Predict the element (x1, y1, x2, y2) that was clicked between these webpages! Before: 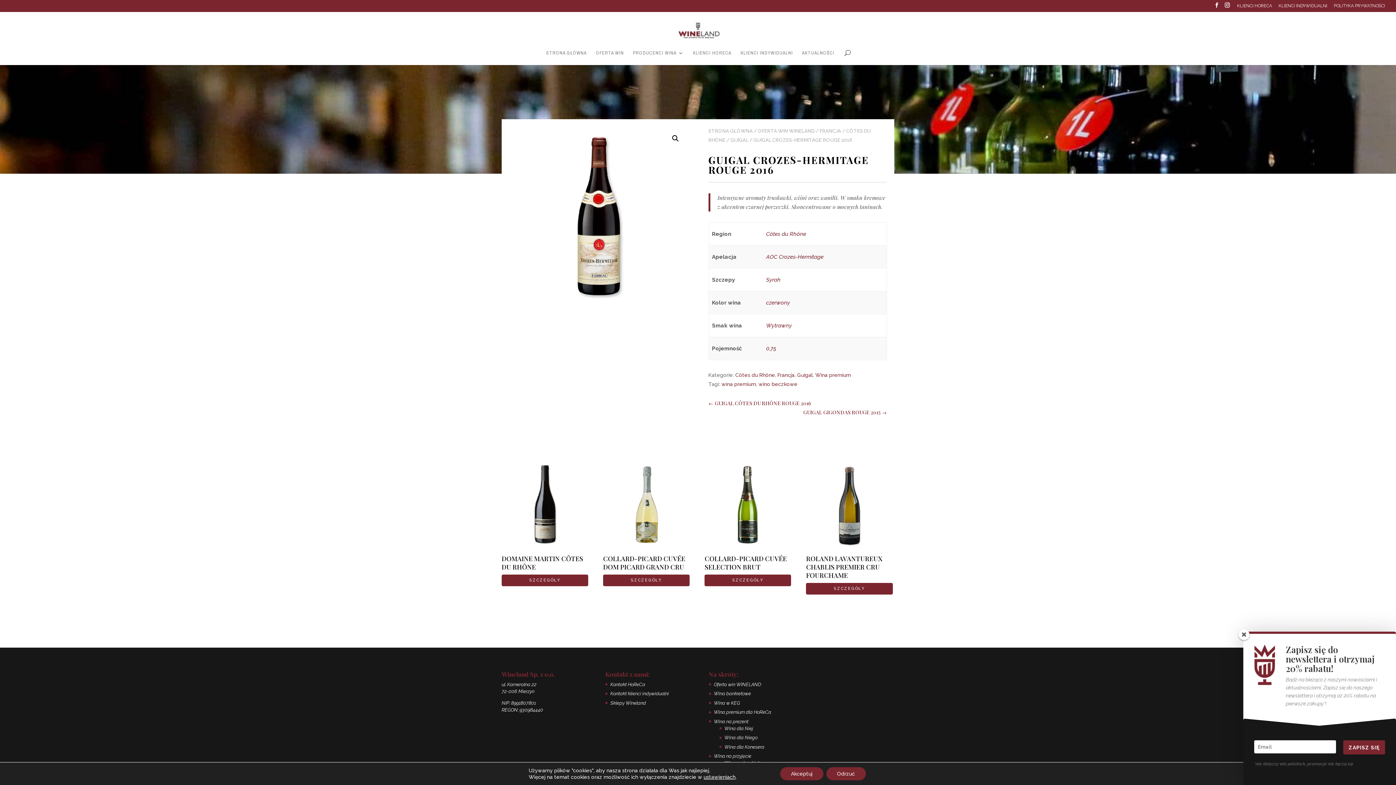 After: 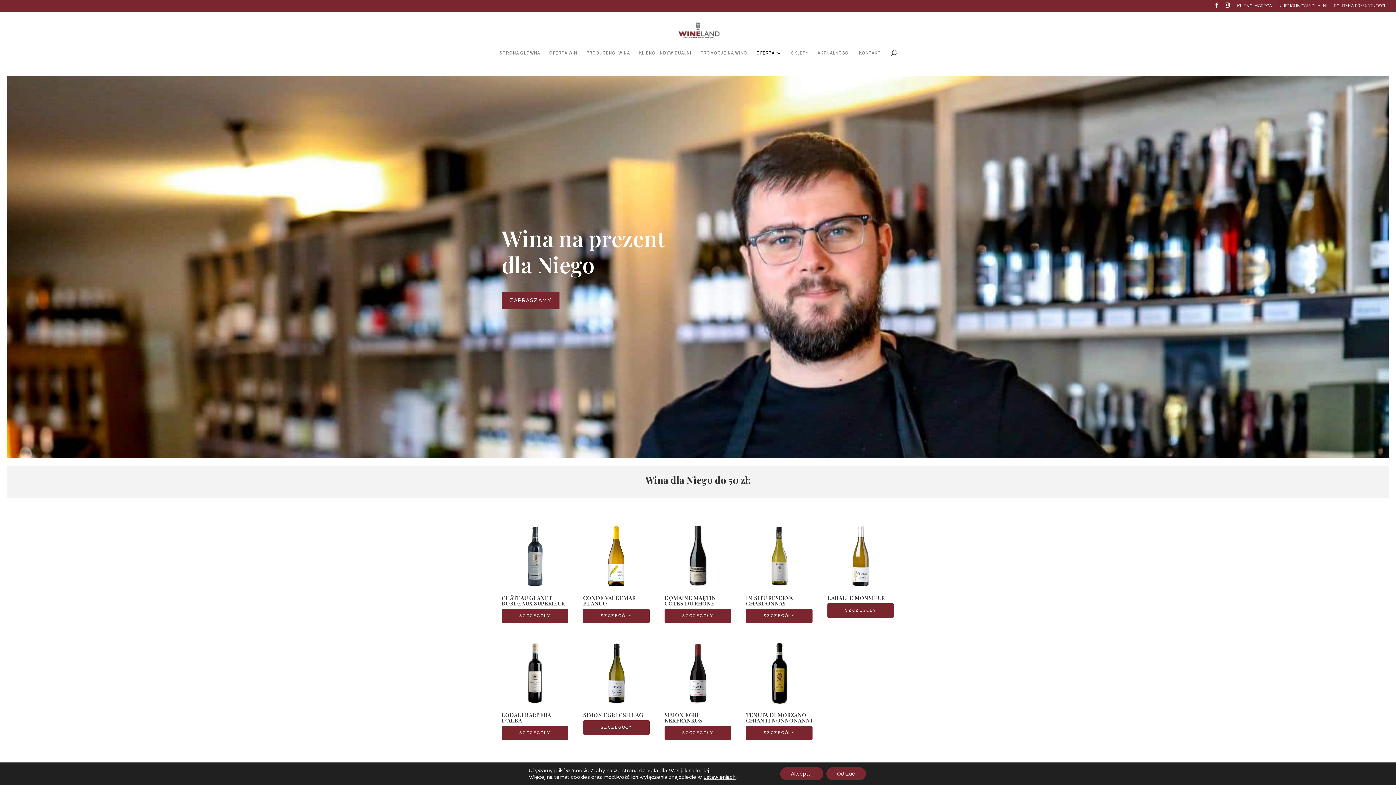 Action: label: Wina dla Niego bbox: (724, 735, 757, 740)